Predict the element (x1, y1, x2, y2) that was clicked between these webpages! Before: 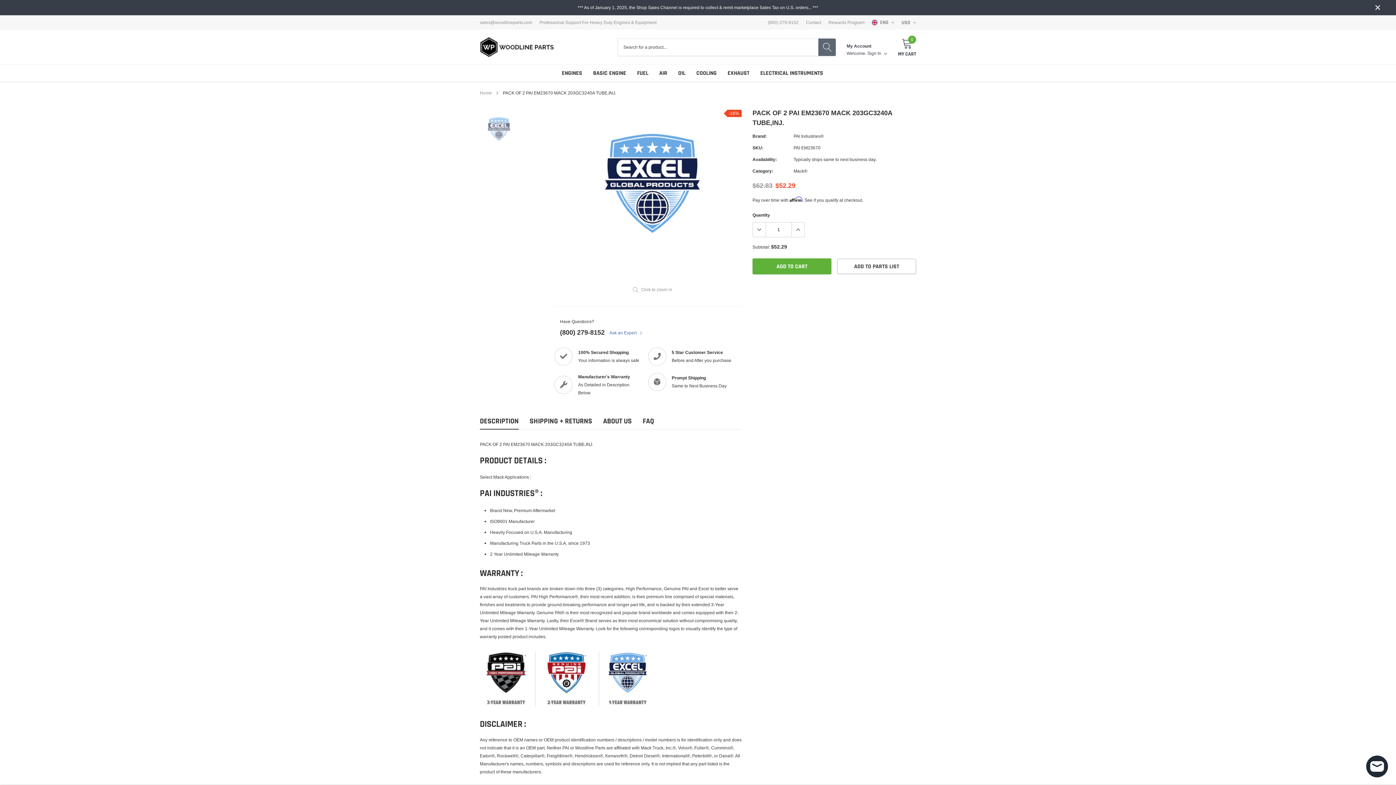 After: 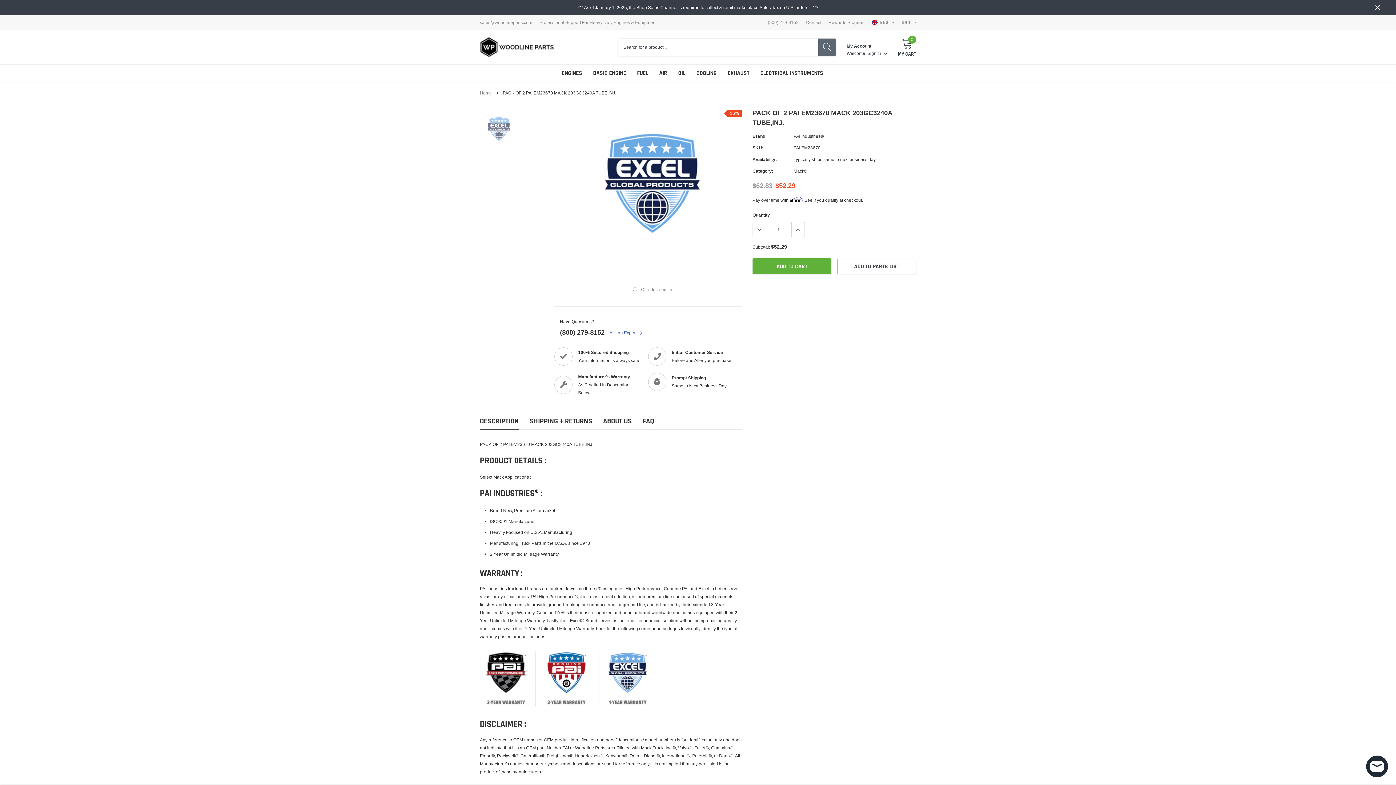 Action: bbox: (560, 328, 604, 336) label: link